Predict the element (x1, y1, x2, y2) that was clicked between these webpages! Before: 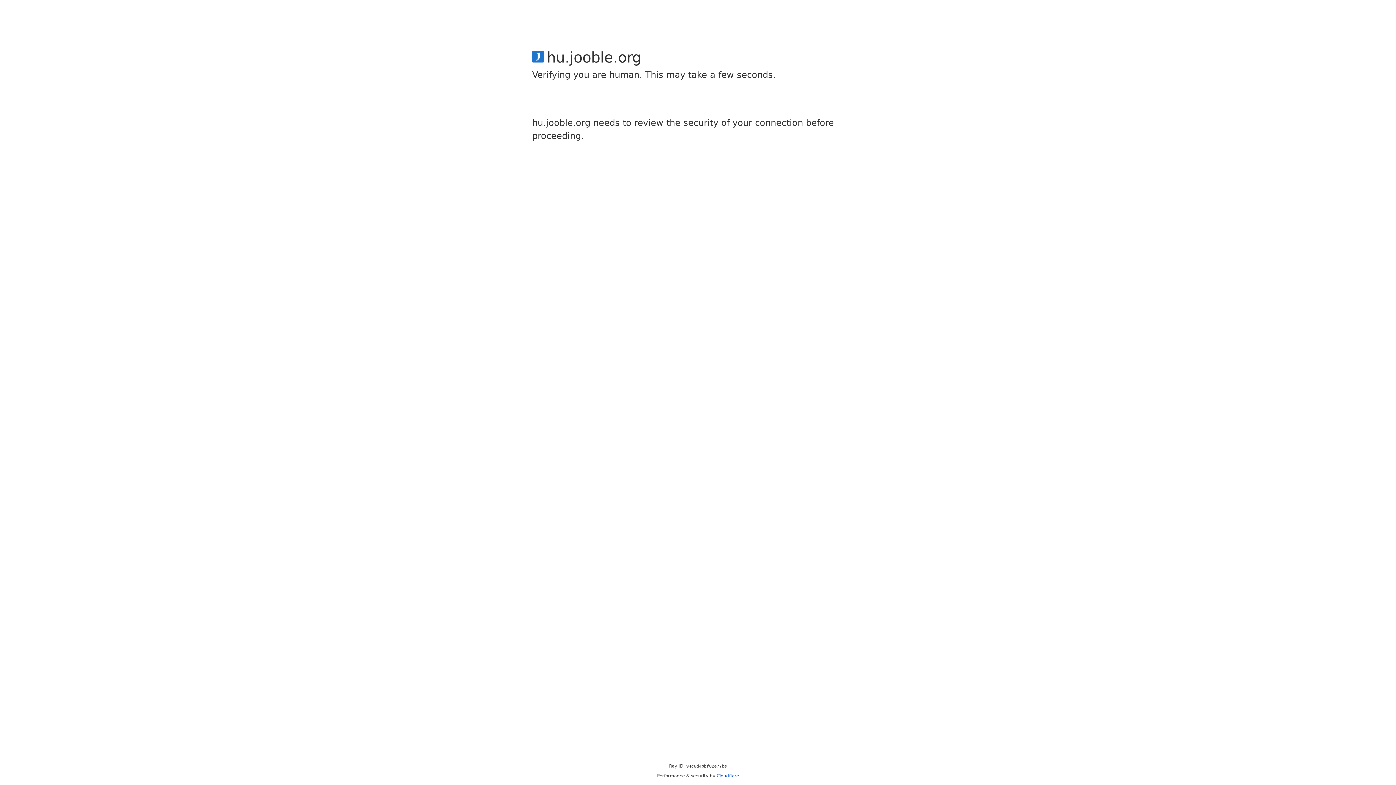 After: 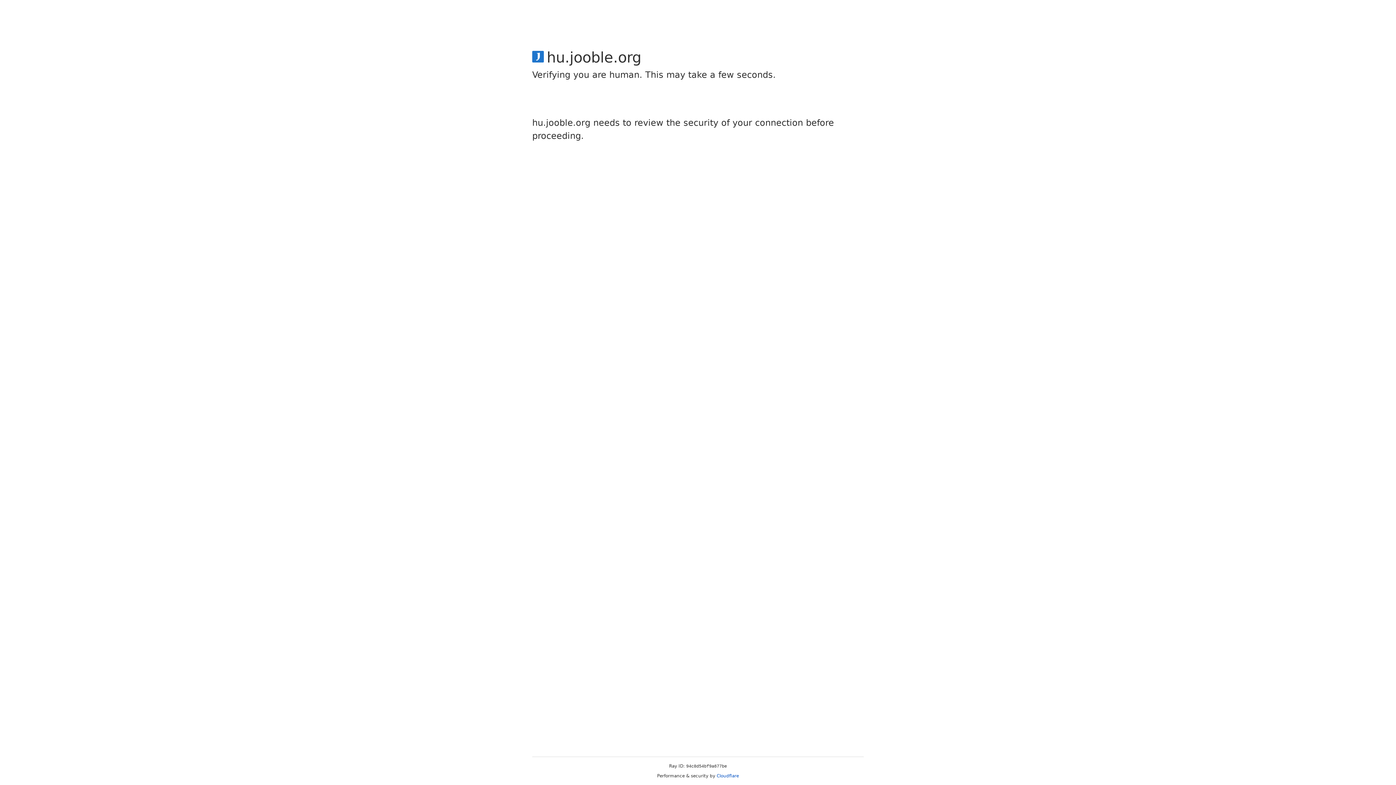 Action: label: Cloudflare bbox: (716, 773, 739, 778)